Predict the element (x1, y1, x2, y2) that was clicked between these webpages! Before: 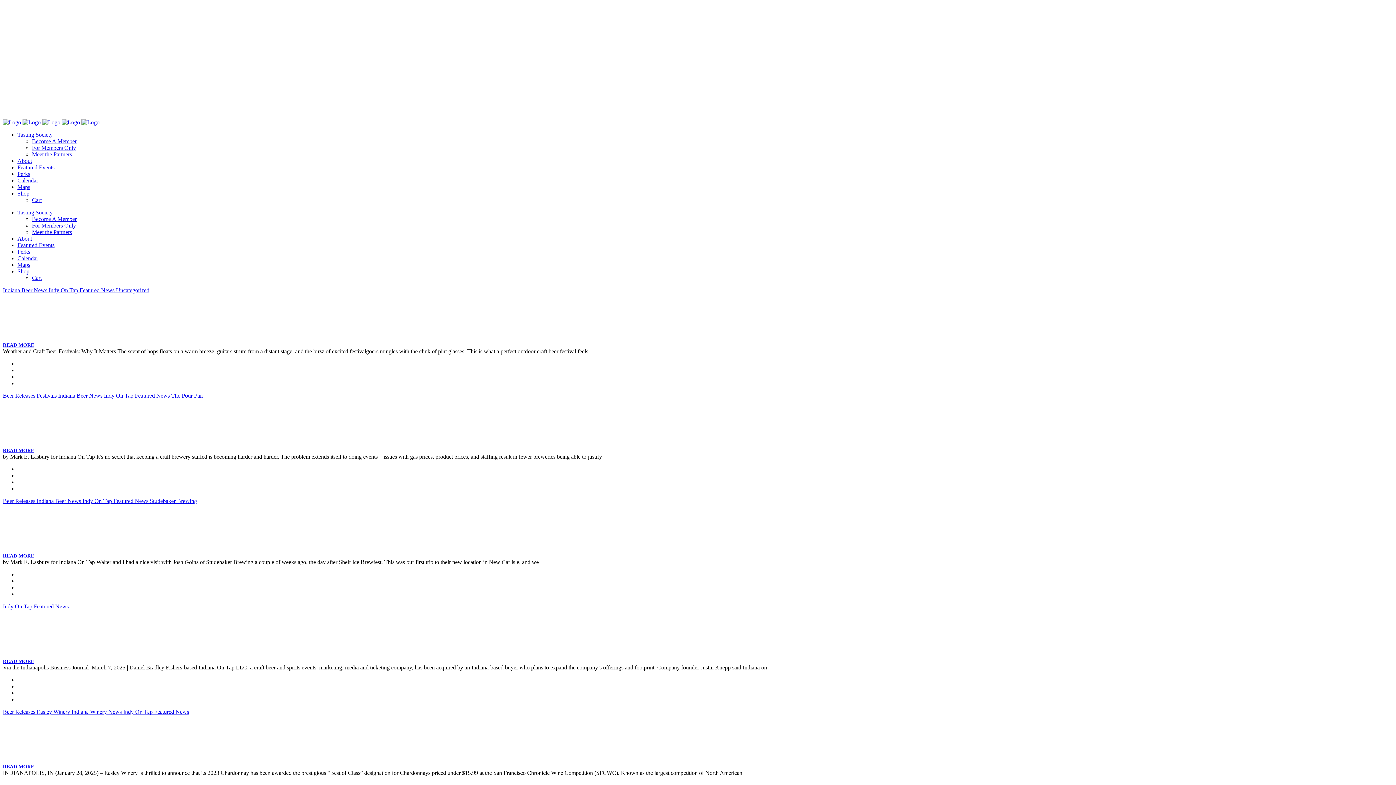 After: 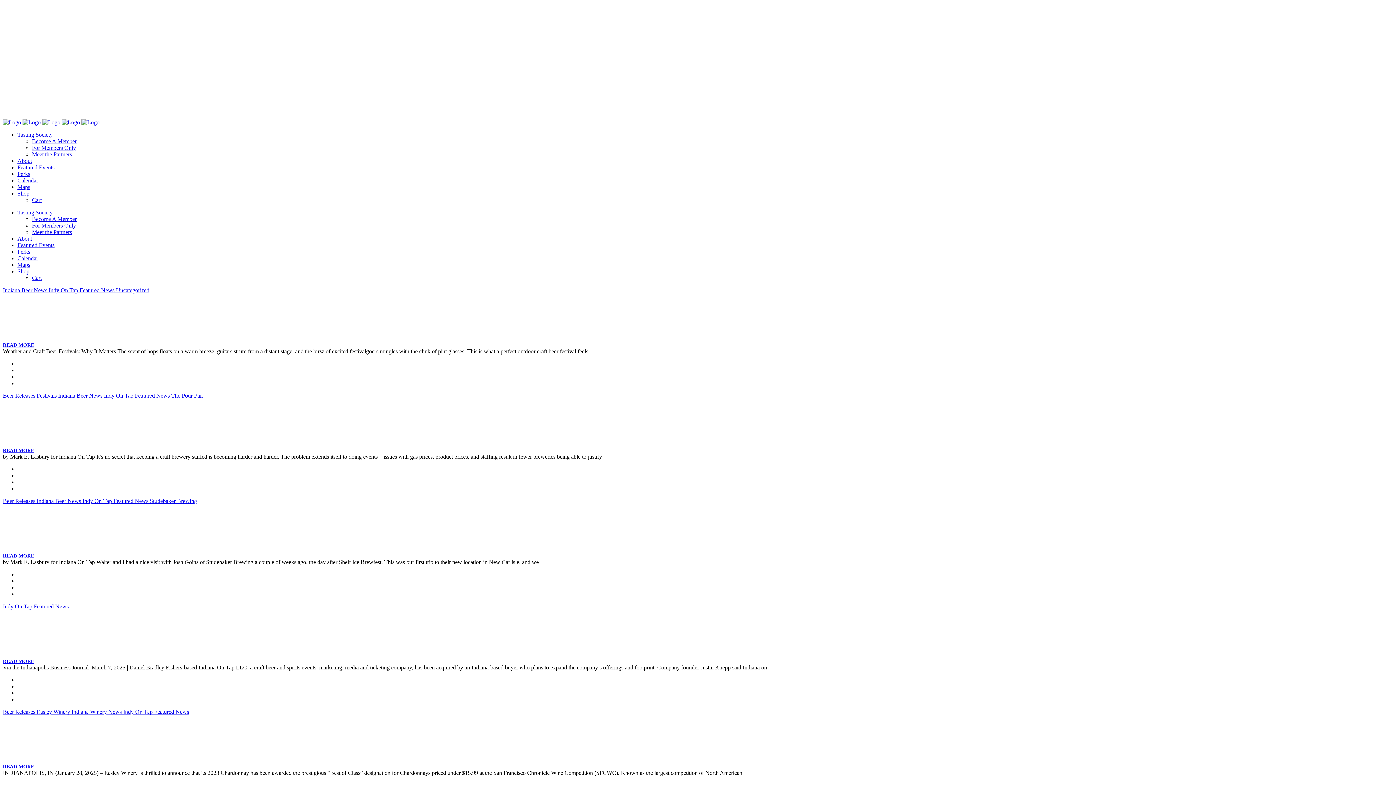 Action: label:      bbox: (2, 119, 99, 125)